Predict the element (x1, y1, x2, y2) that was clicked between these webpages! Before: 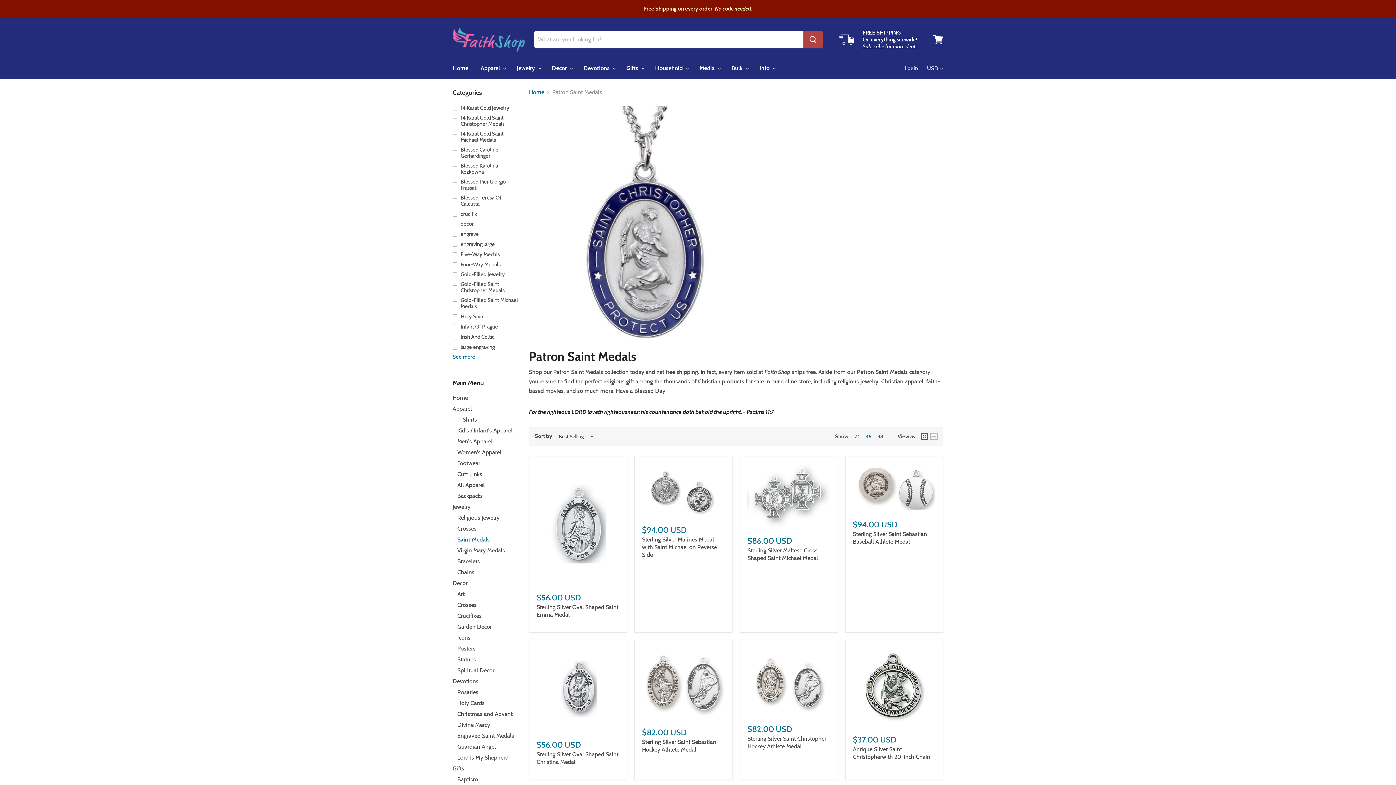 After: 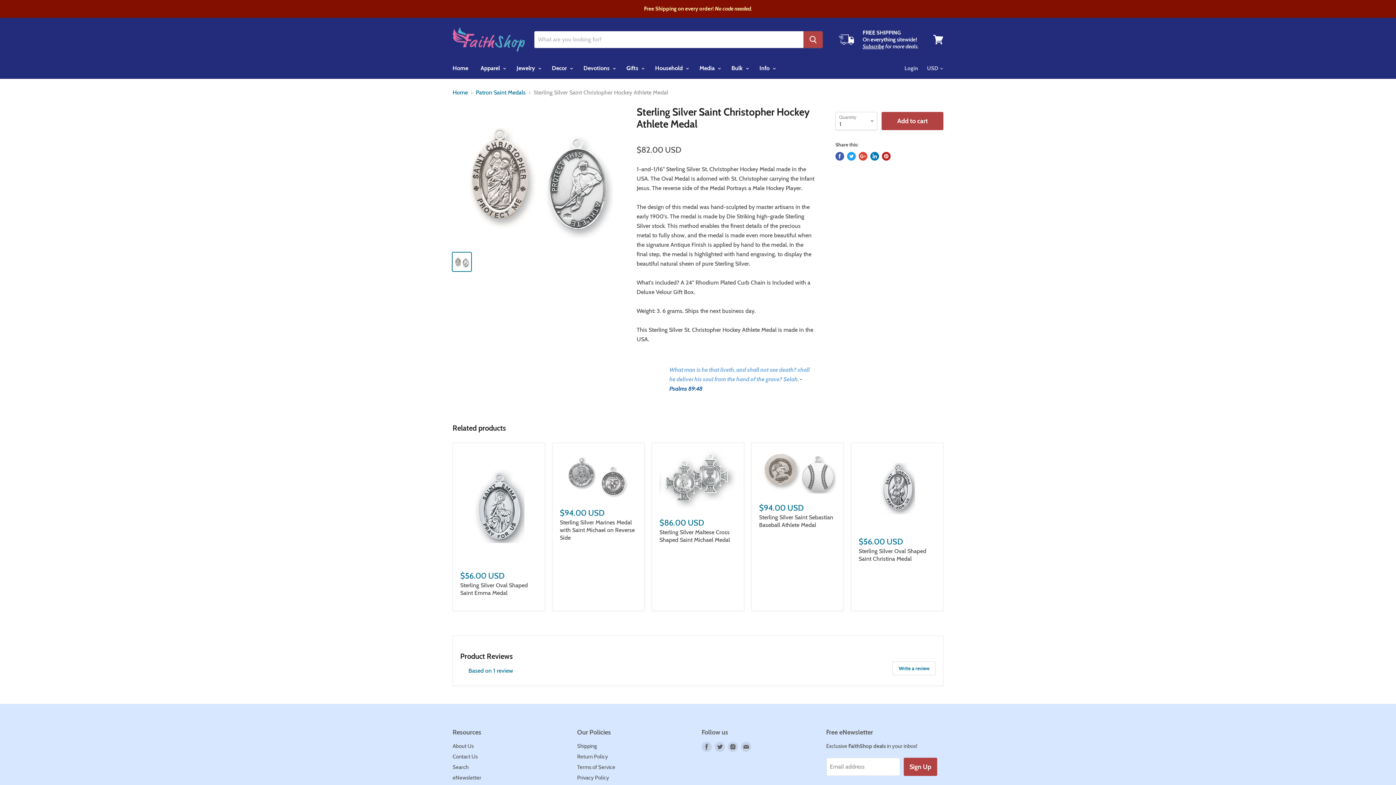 Action: bbox: (747, 648, 830, 715)